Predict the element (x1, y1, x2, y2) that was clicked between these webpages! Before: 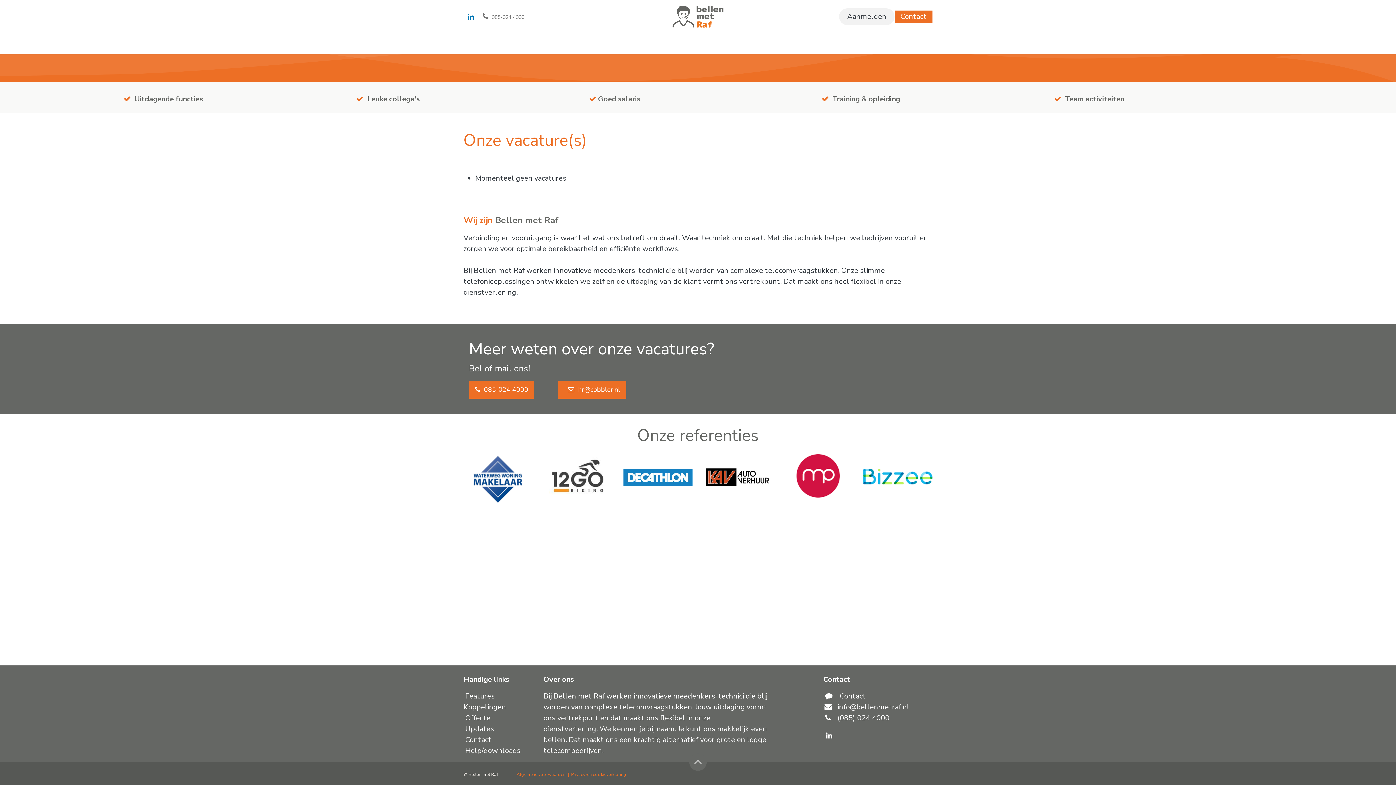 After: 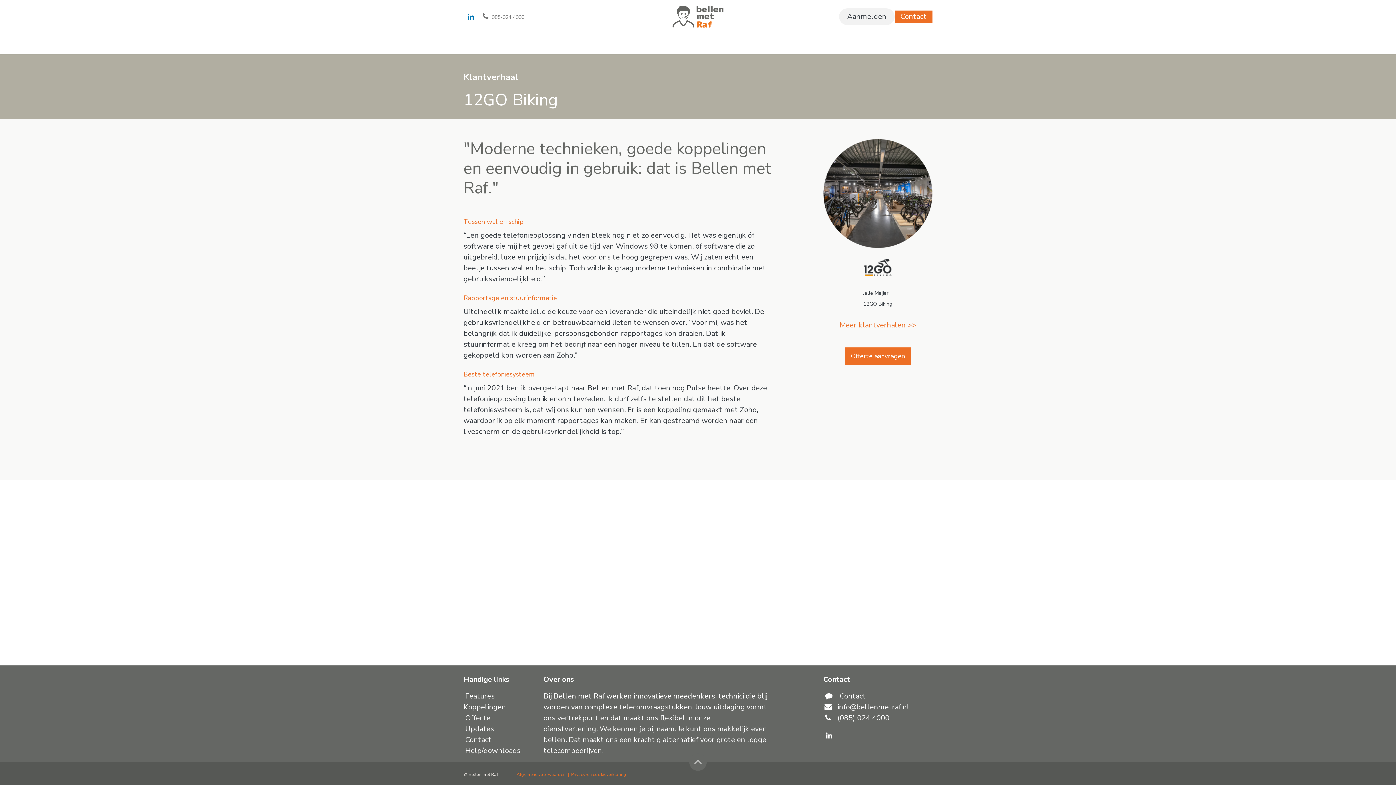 Action: bbox: (543, 454, 612, 497)